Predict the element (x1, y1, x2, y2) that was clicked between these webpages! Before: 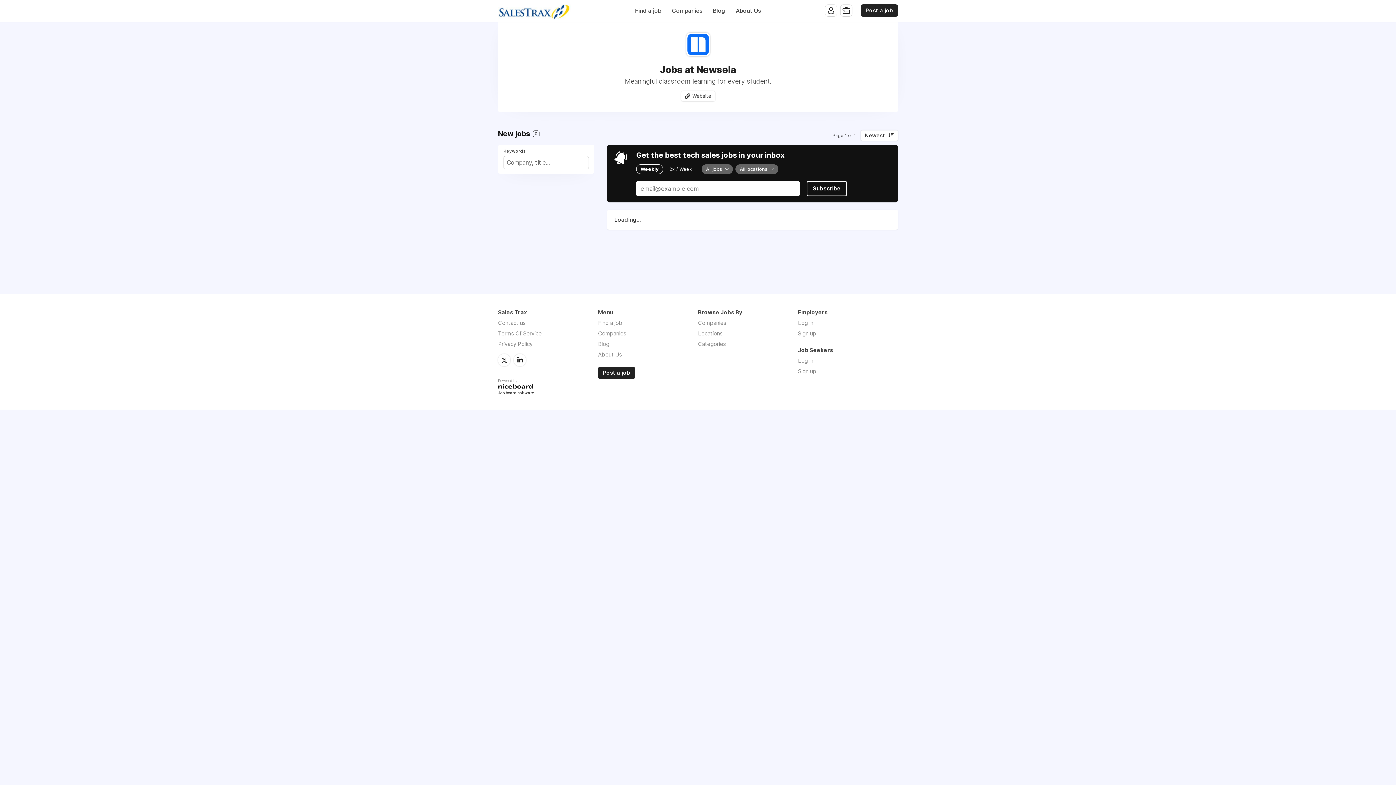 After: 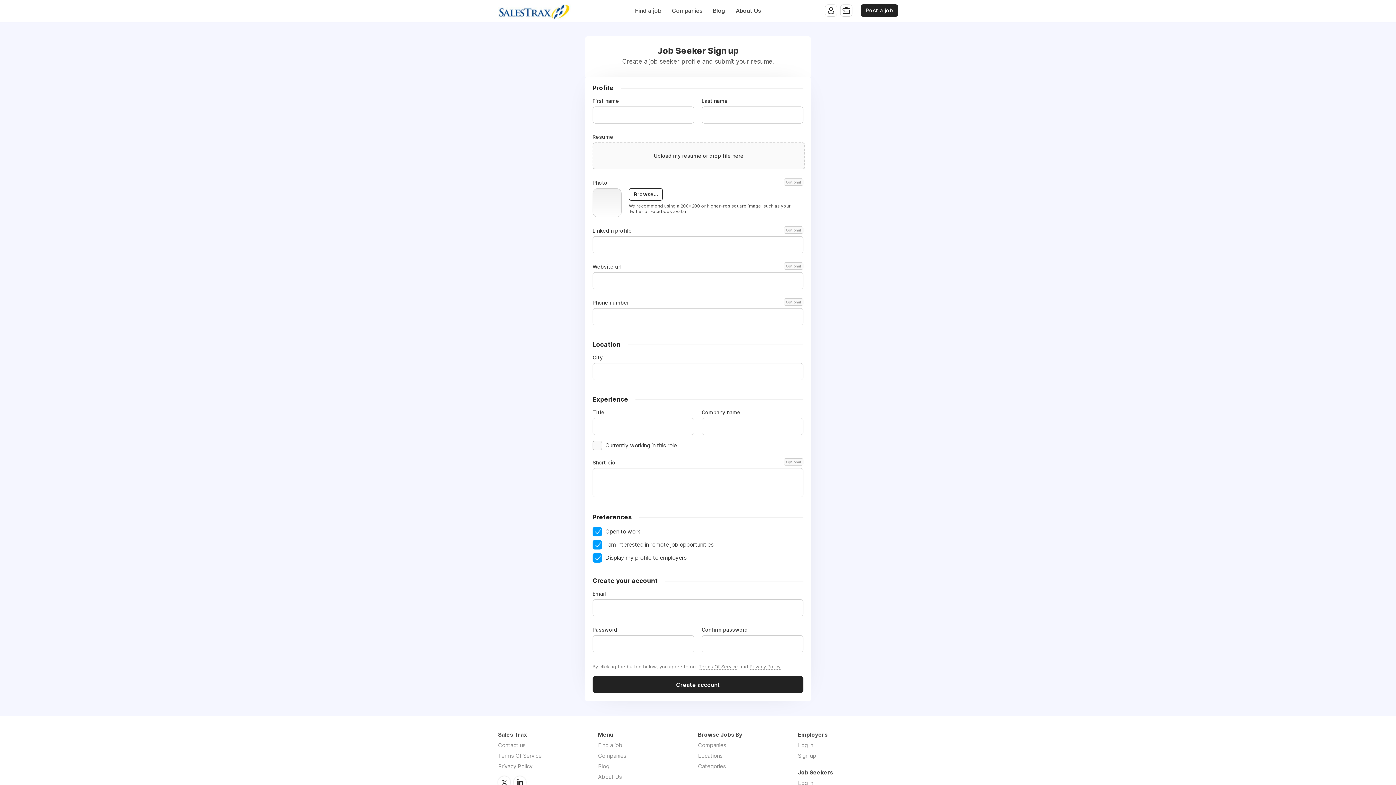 Action: bbox: (798, 367, 816, 374) label: Sign up